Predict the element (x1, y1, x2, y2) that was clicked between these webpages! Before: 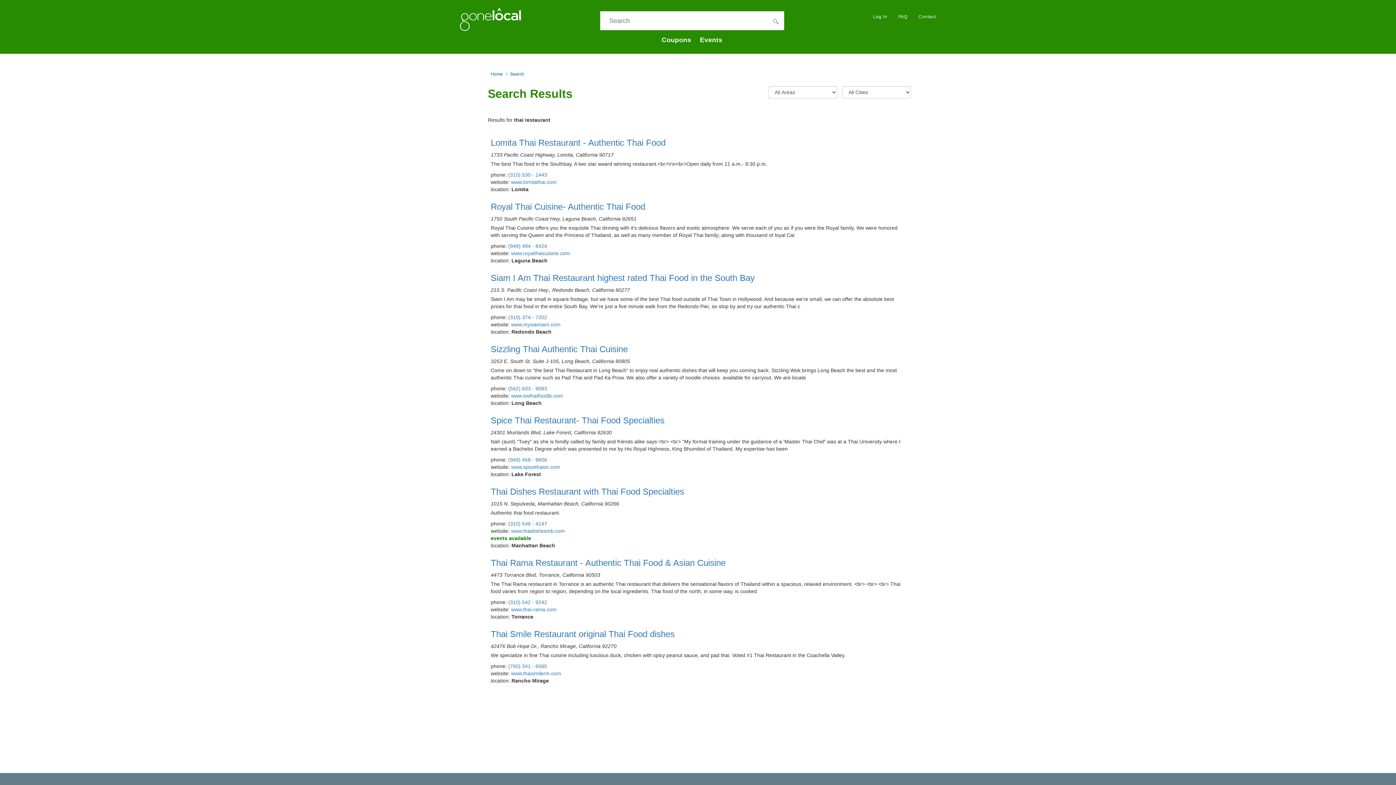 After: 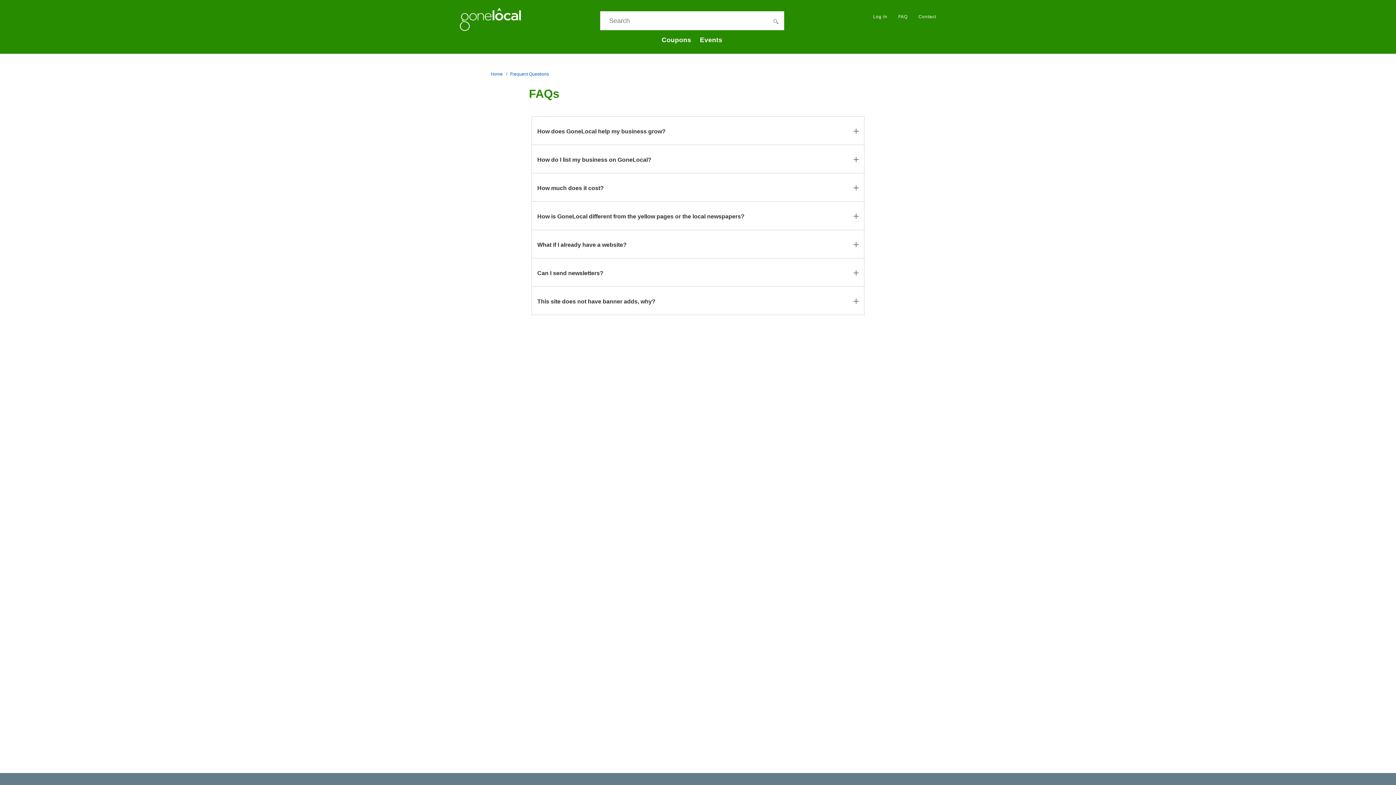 Action: bbox: (893, 6, 913, 26) label: FAQ